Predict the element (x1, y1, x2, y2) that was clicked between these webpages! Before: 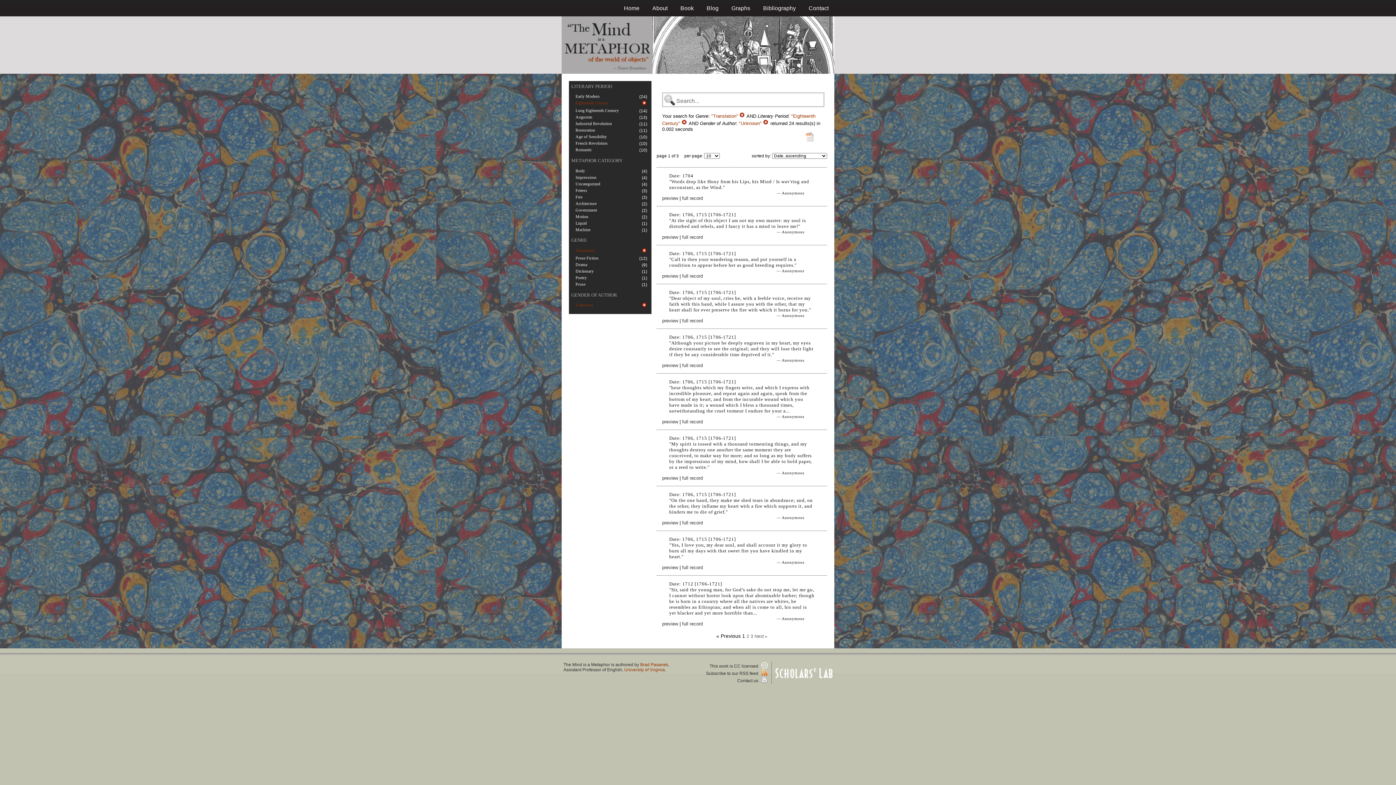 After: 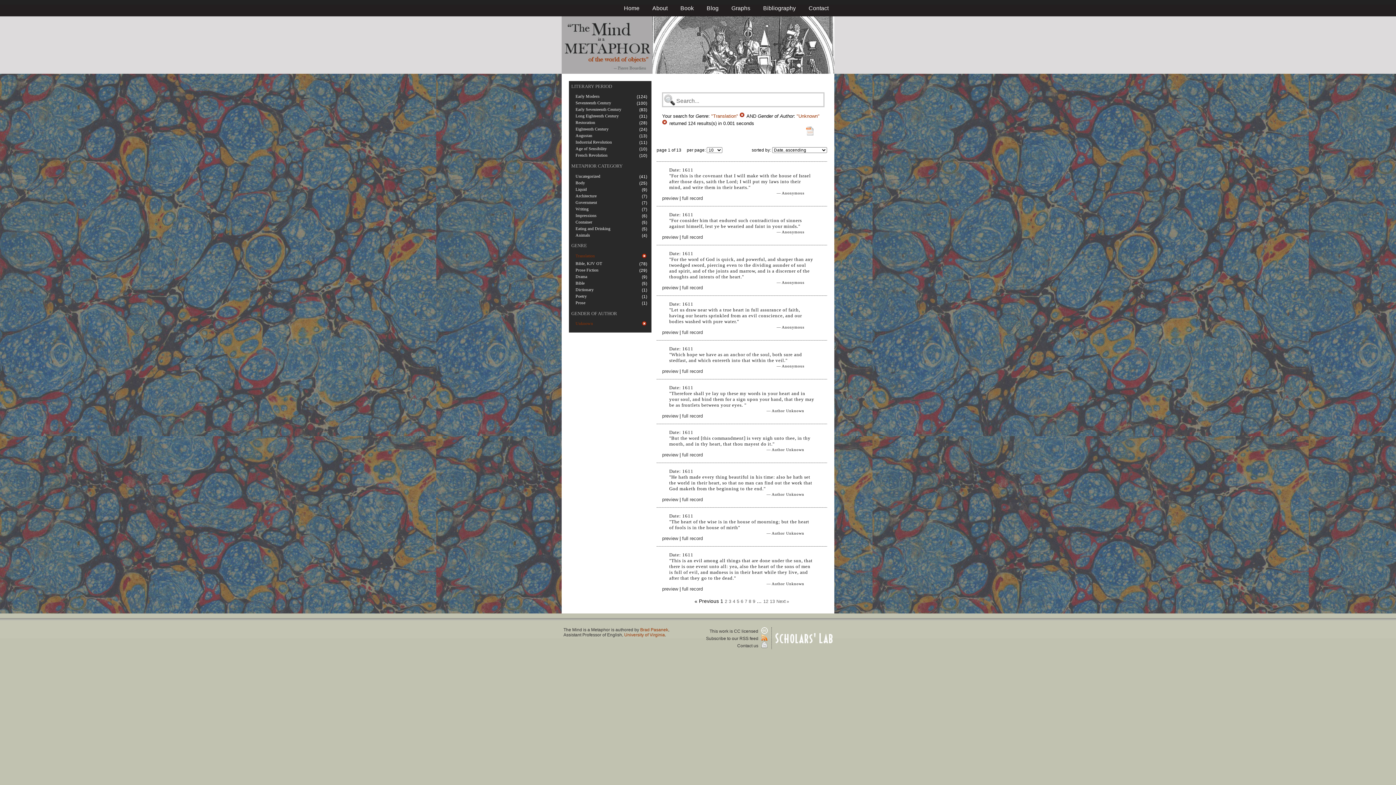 Action: bbox: (641, 101, 647, 106)